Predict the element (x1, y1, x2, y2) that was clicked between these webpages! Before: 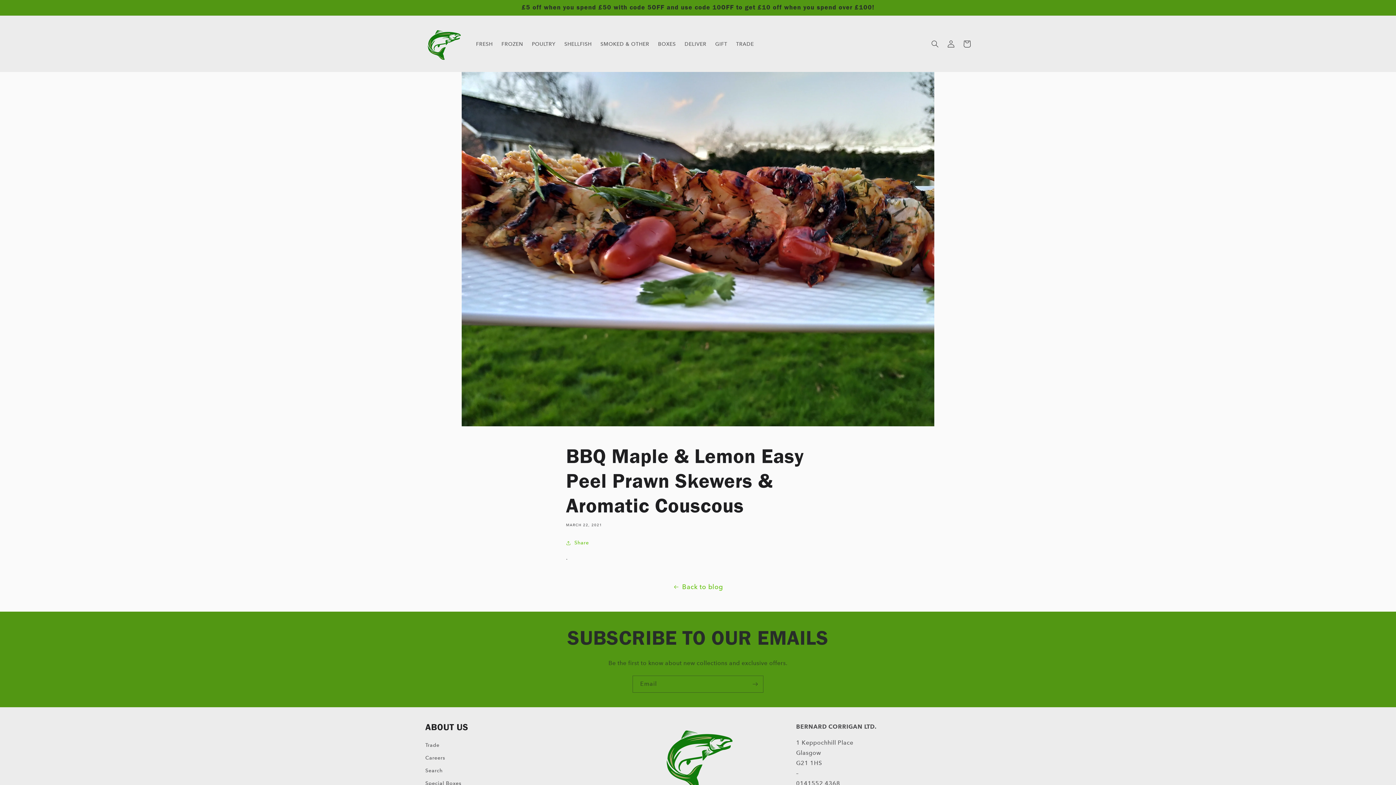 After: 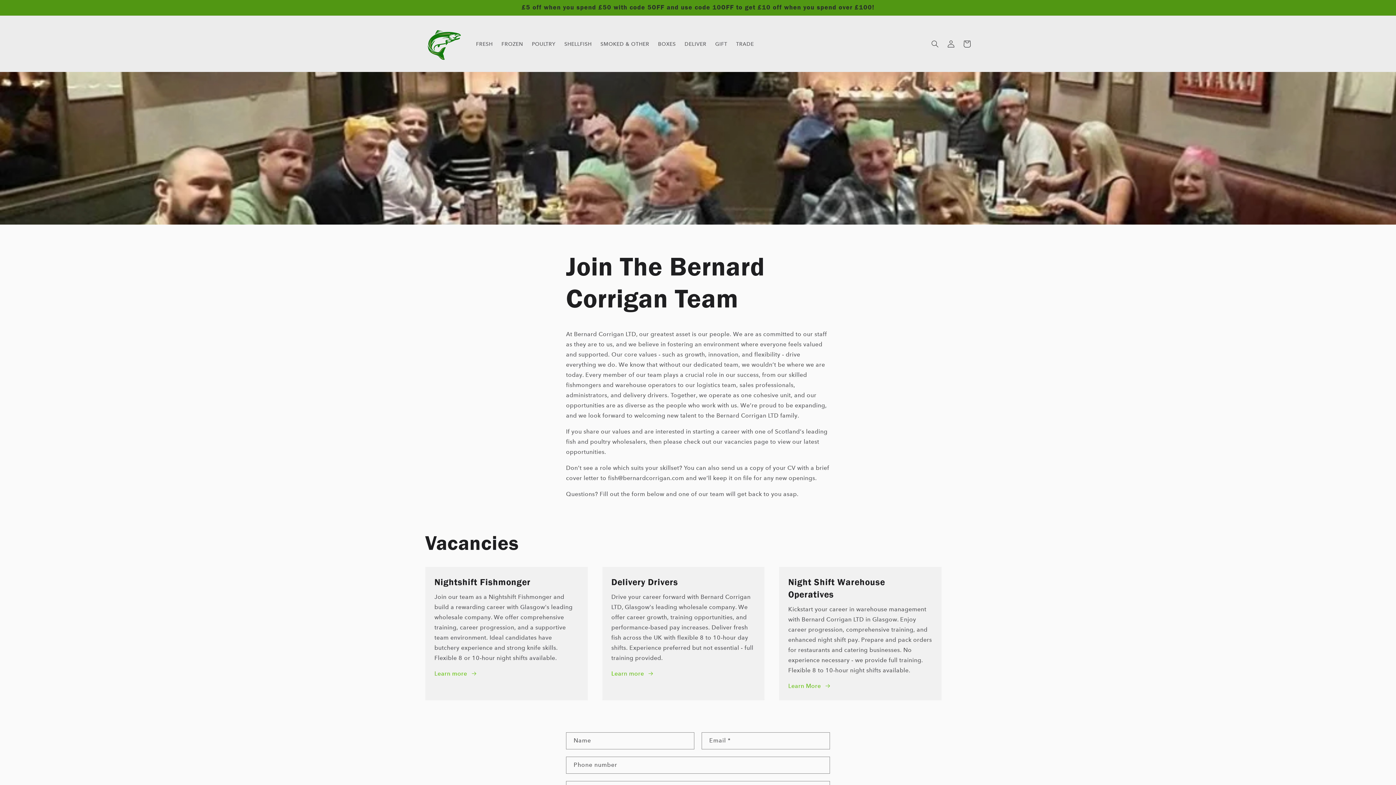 Action: label: Careers bbox: (425, 752, 445, 764)